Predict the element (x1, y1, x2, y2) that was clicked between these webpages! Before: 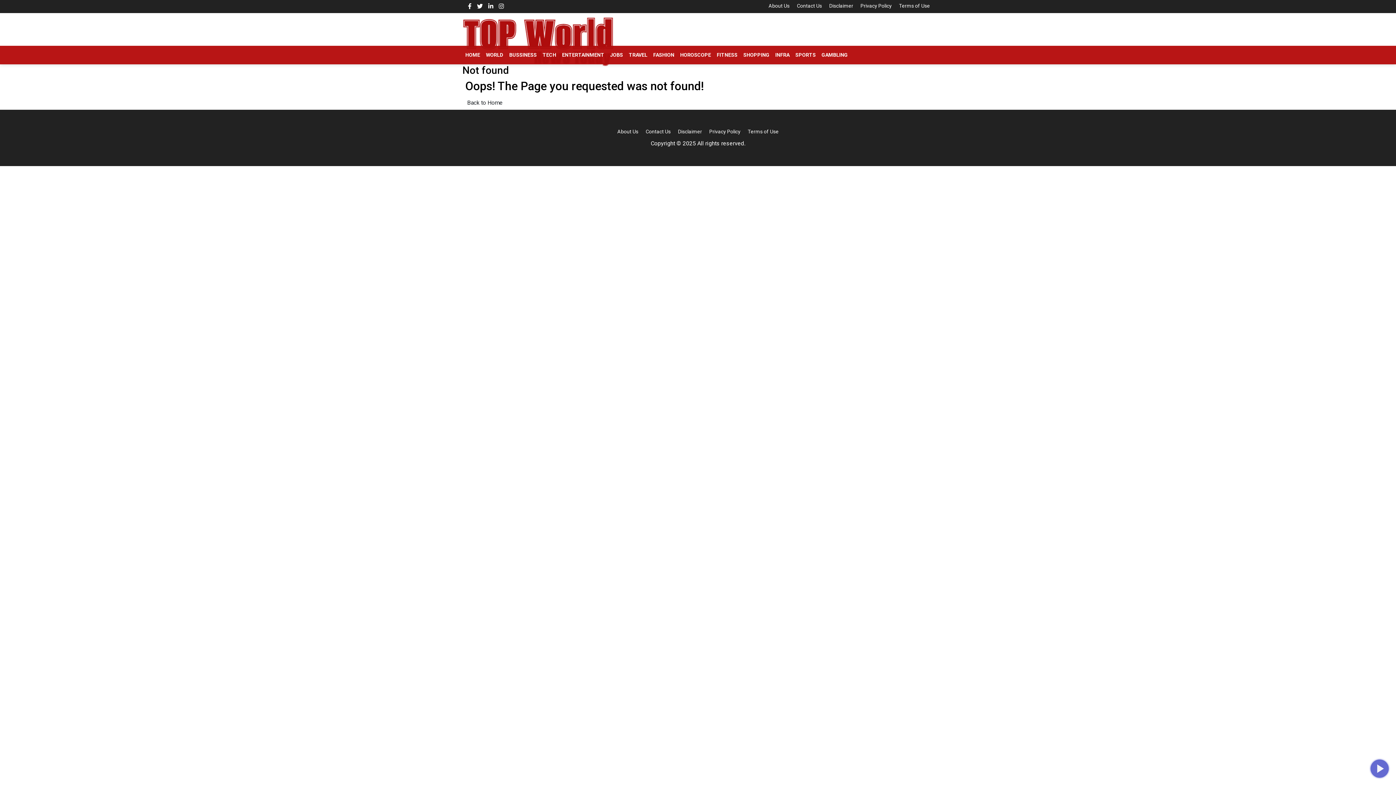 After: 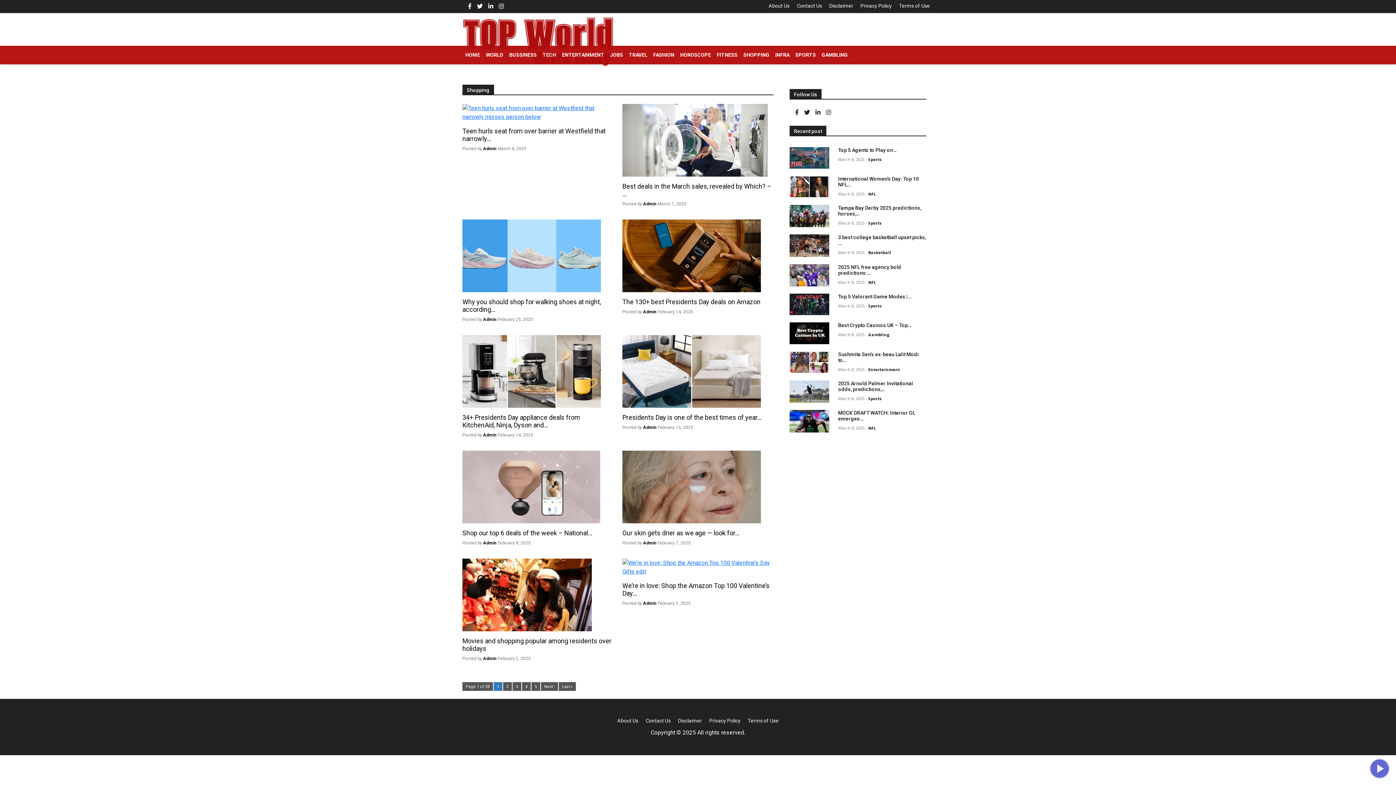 Action: label: SHOPPING bbox: (740, 45, 772, 64)